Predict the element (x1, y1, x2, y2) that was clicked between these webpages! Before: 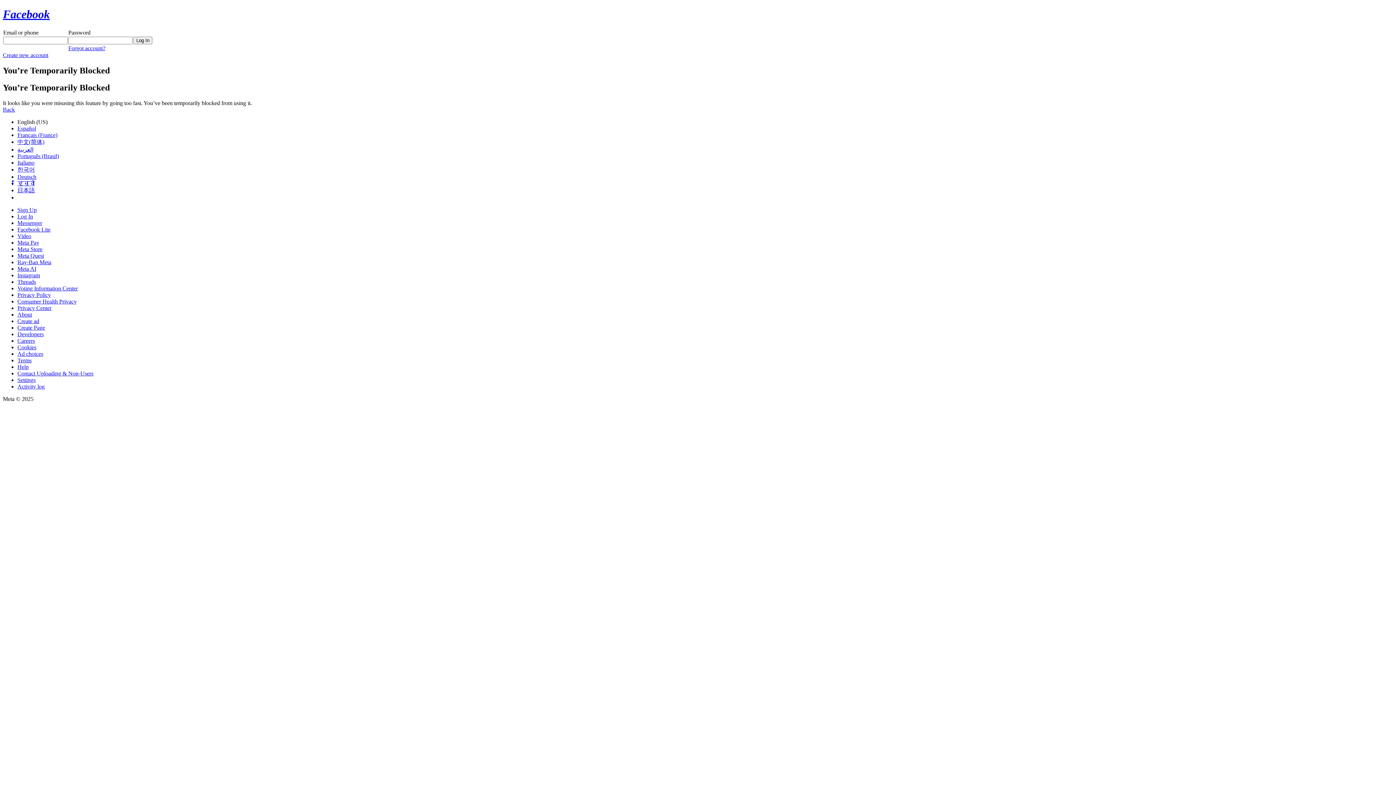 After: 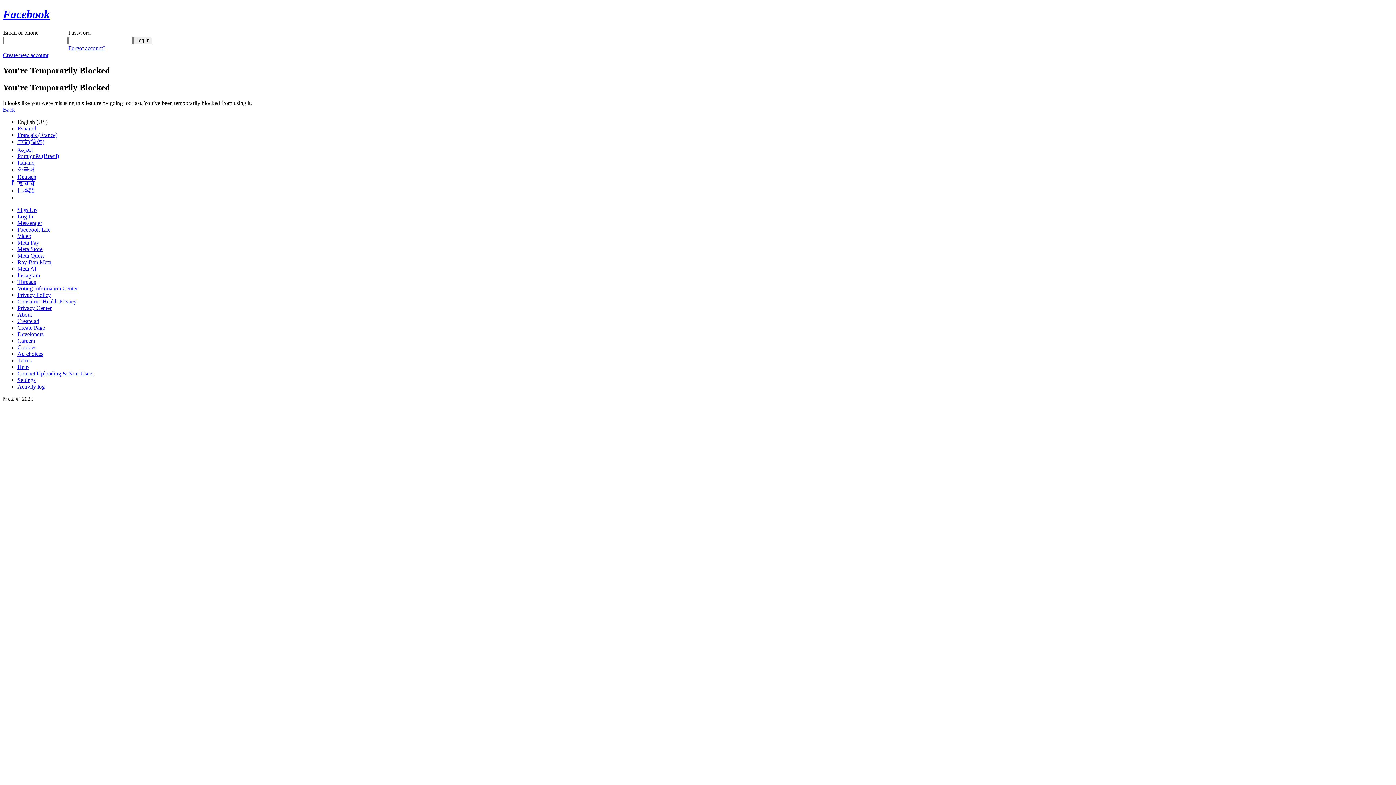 Action: bbox: (17, 252, 44, 258) label: Meta Quest